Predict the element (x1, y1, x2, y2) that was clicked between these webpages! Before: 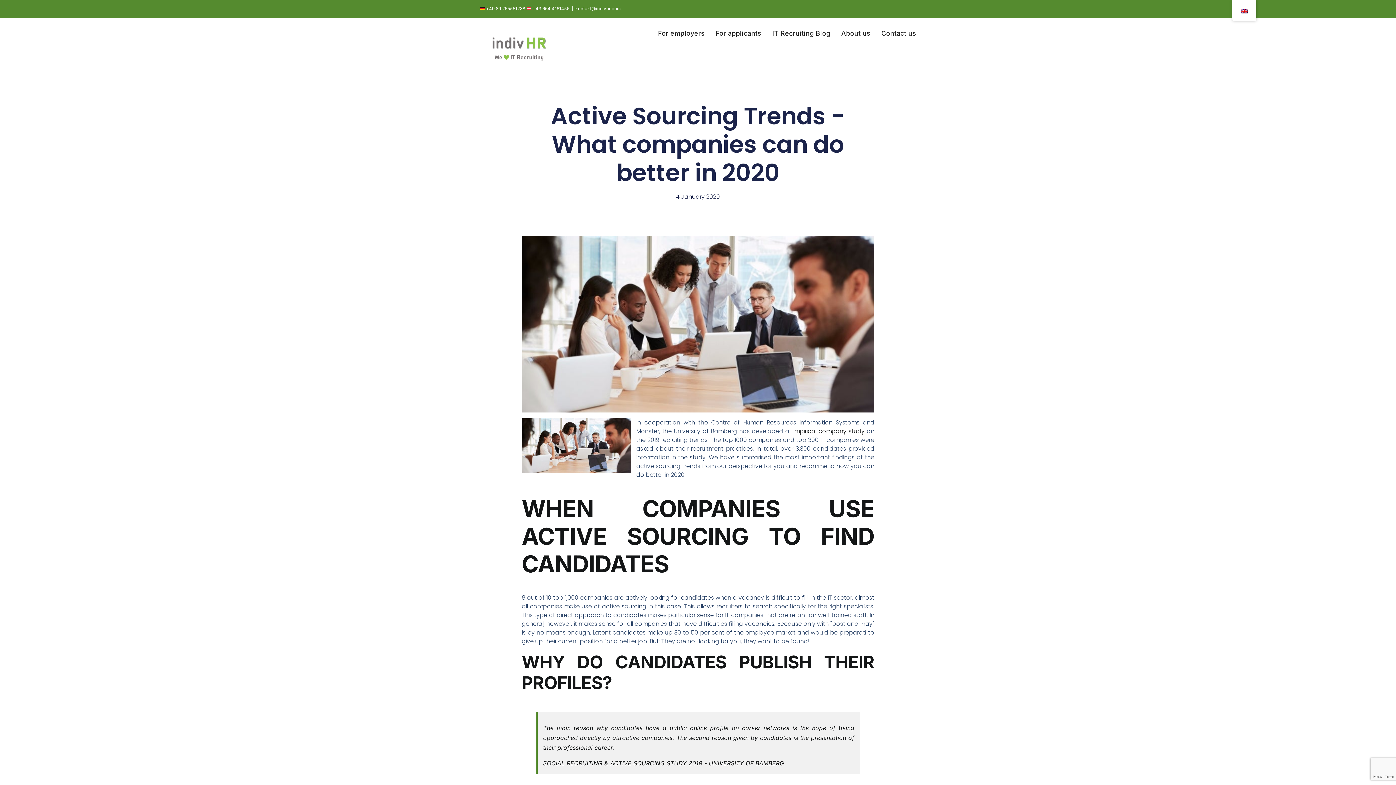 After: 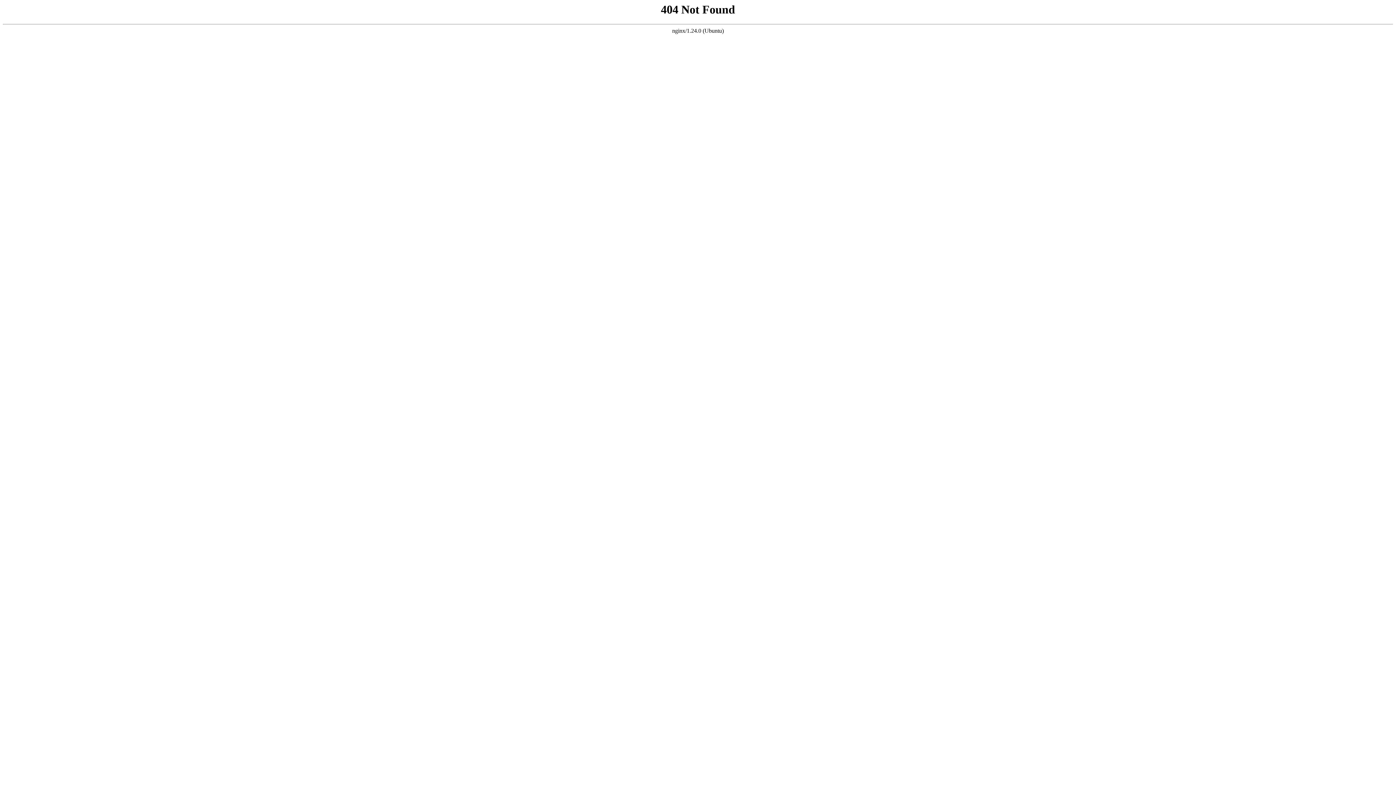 Action: bbox: (791, 427, 864, 435) label: Empirical company study